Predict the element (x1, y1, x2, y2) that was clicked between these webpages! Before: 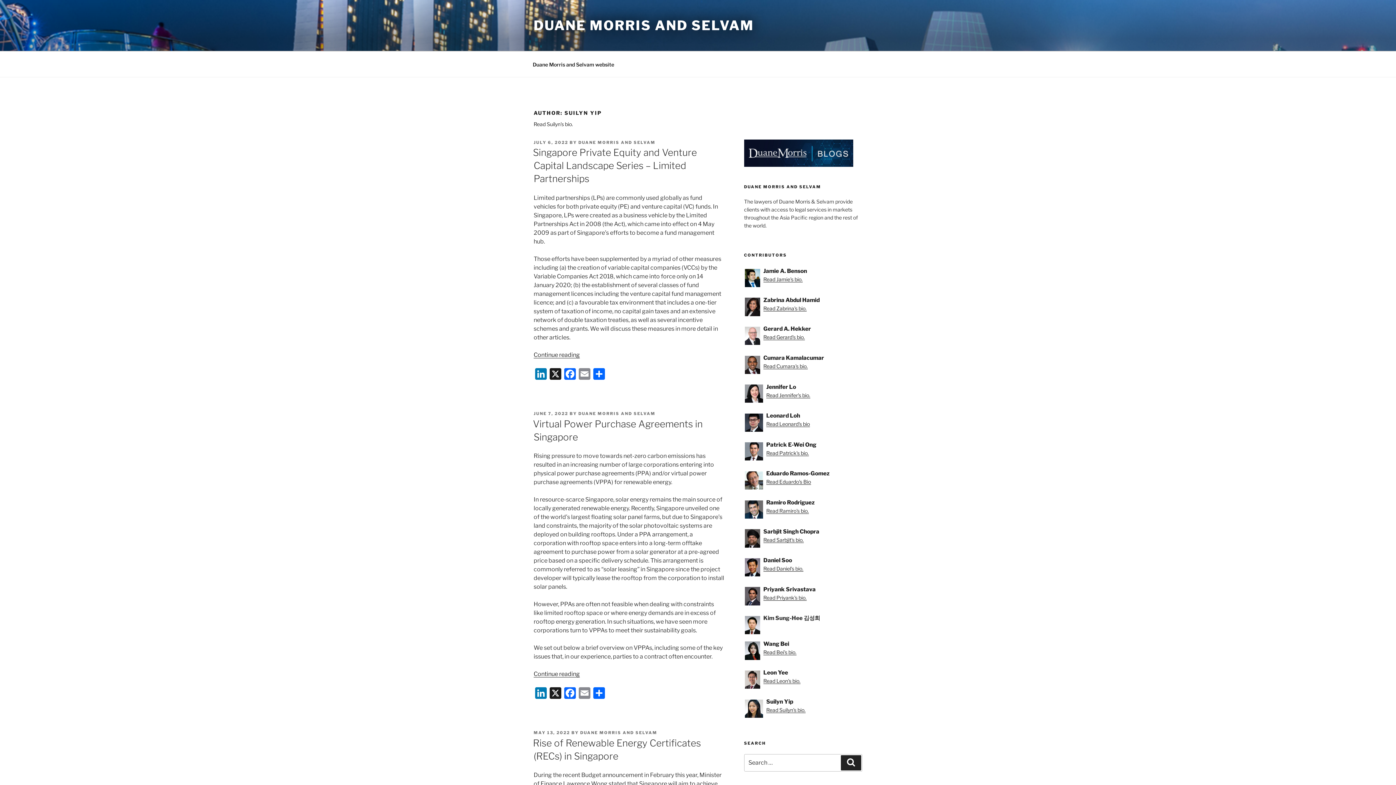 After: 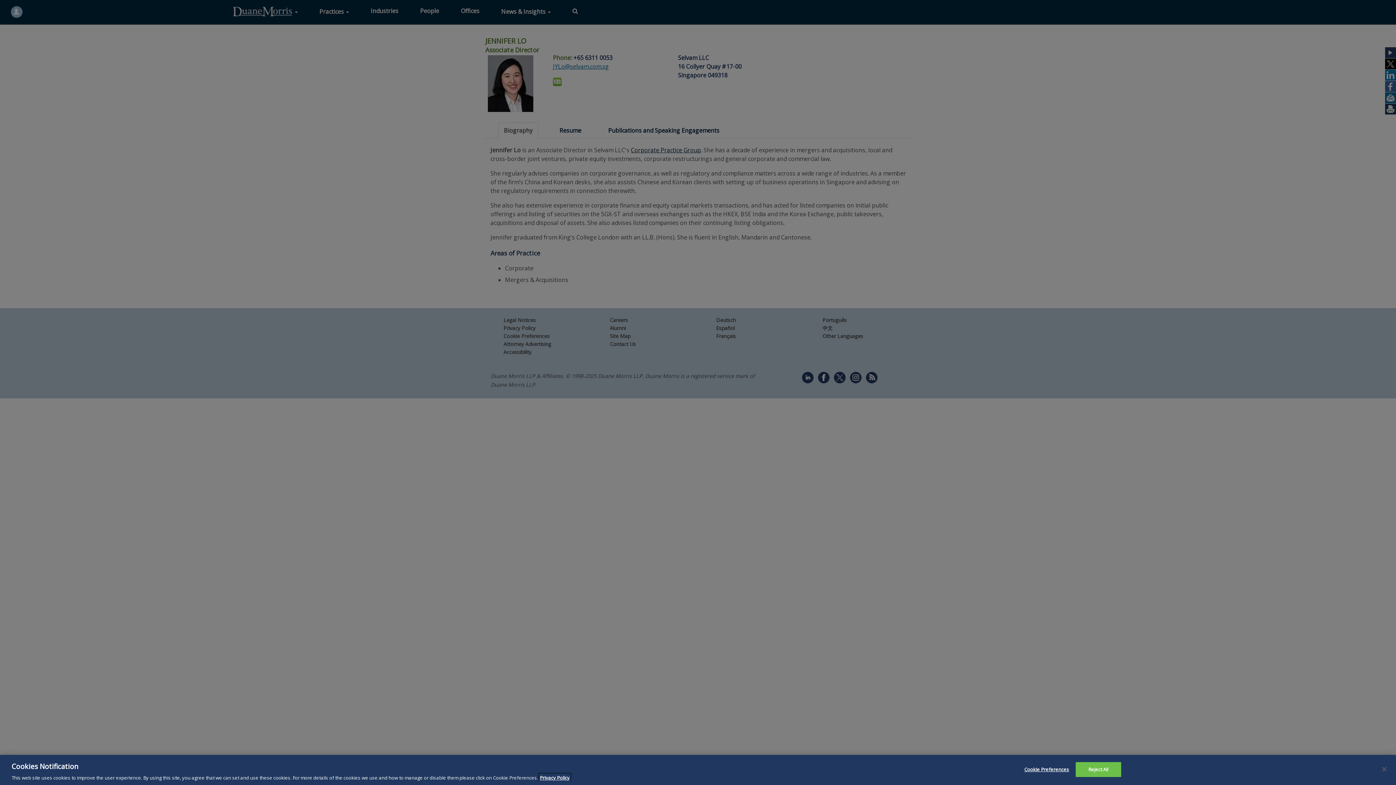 Action: bbox: (766, 392, 810, 398) label: Read Jennifer's bio.